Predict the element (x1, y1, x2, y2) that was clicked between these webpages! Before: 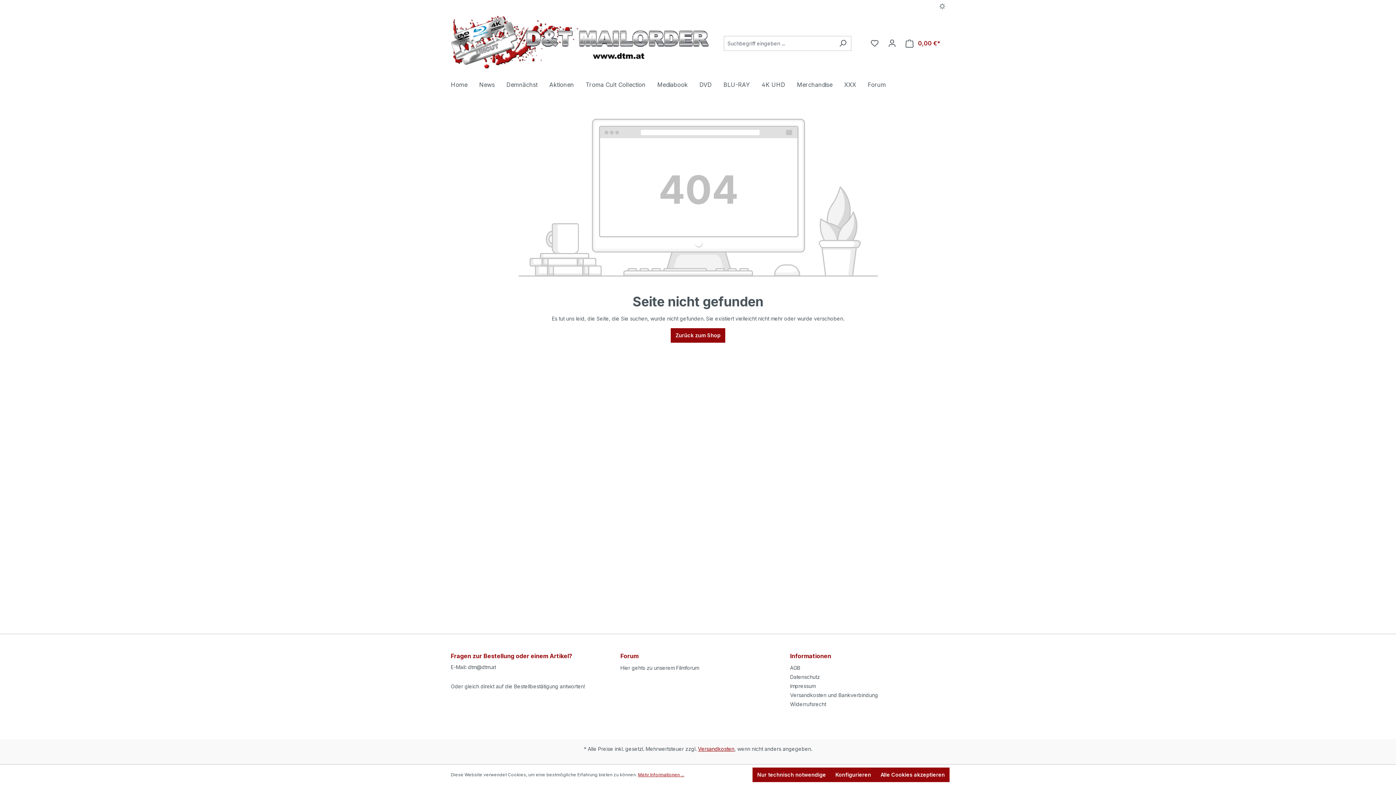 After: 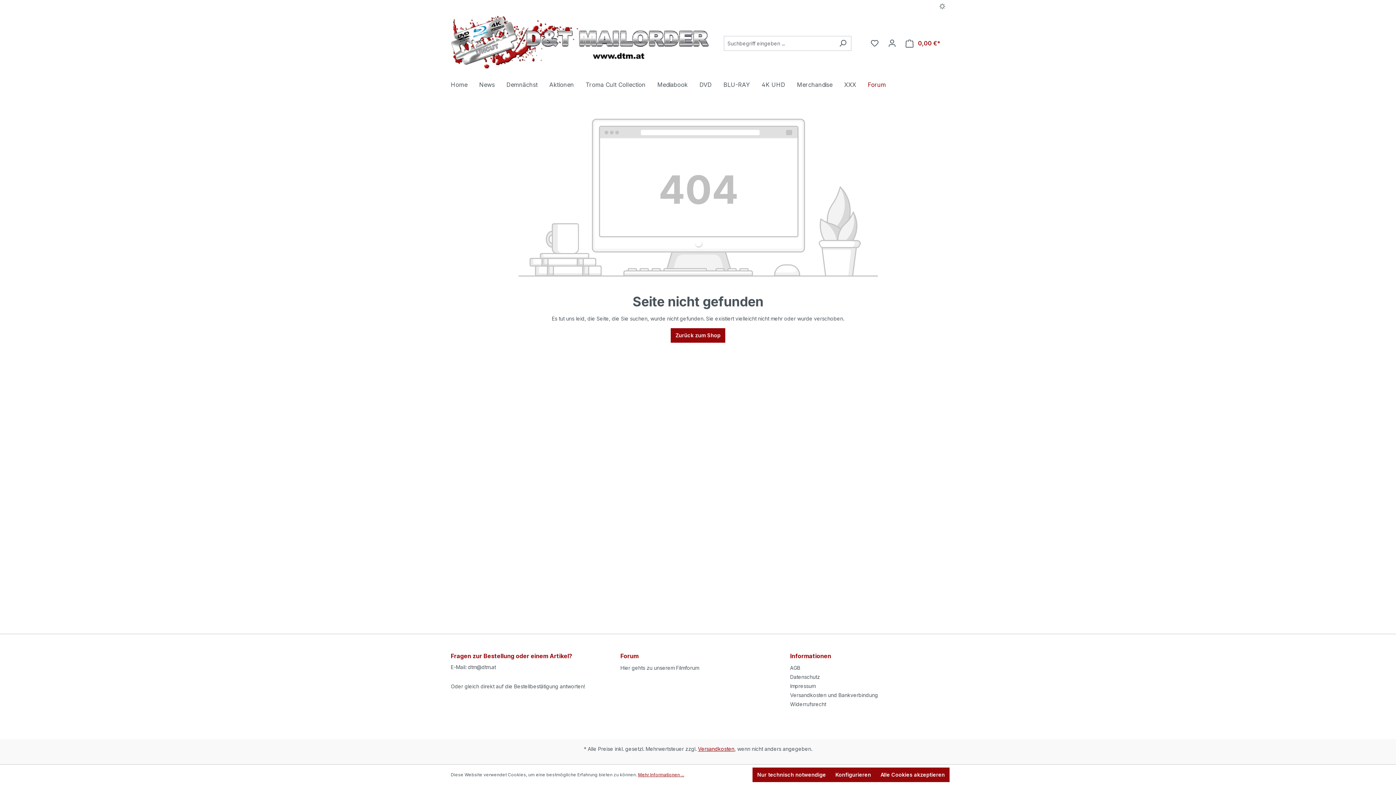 Action: label: Forum bbox: (868, 77, 897, 93)